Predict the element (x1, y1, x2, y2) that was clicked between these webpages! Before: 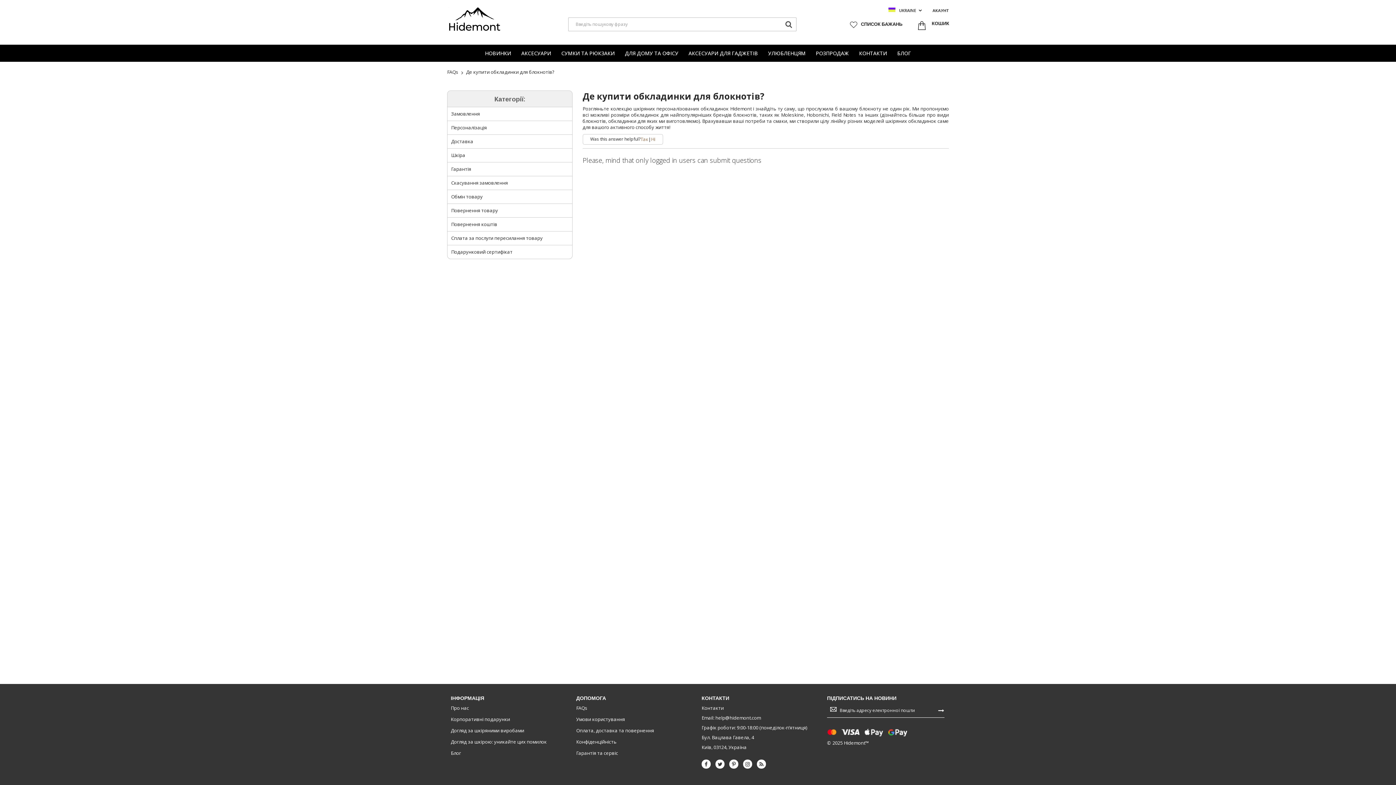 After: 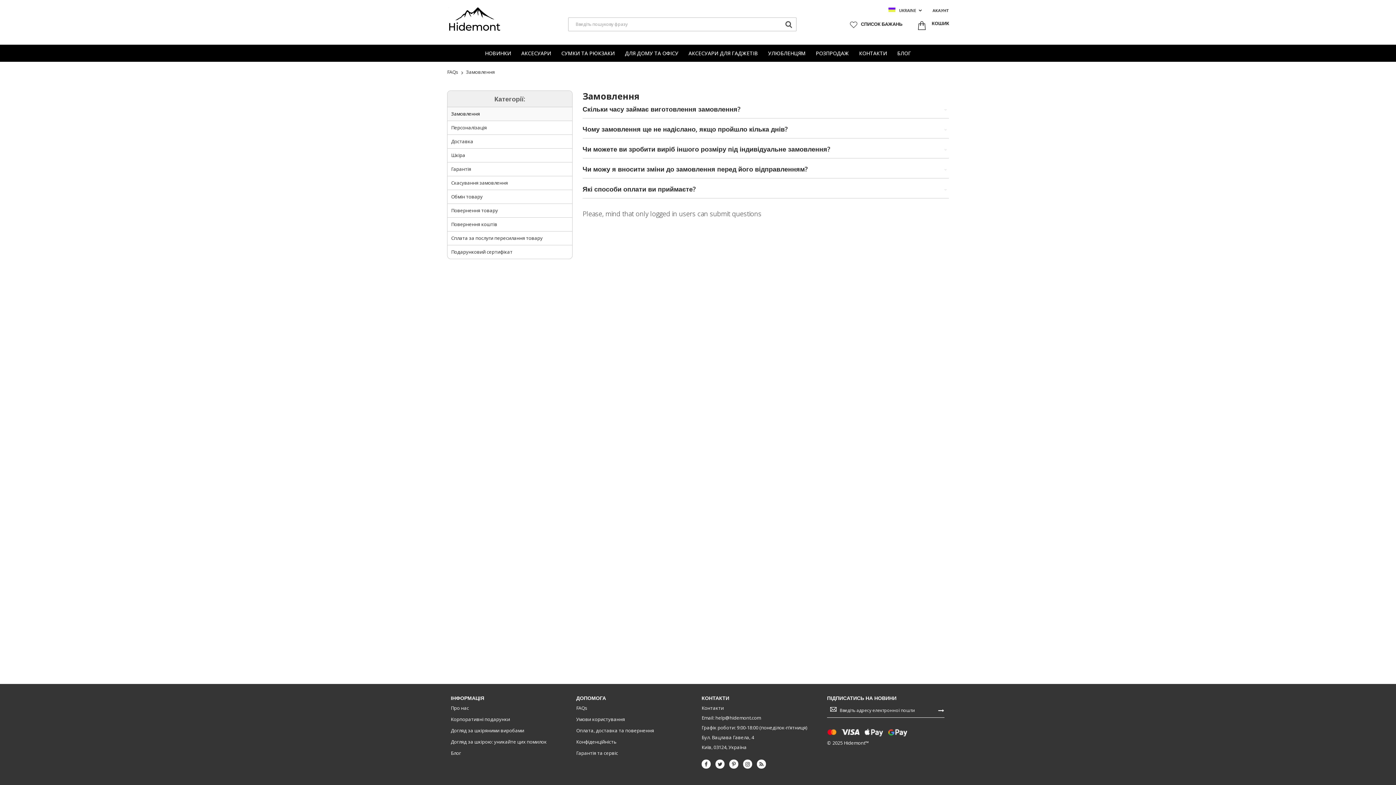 Action: label: Замовлення bbox: (451, 110, 480, 116)